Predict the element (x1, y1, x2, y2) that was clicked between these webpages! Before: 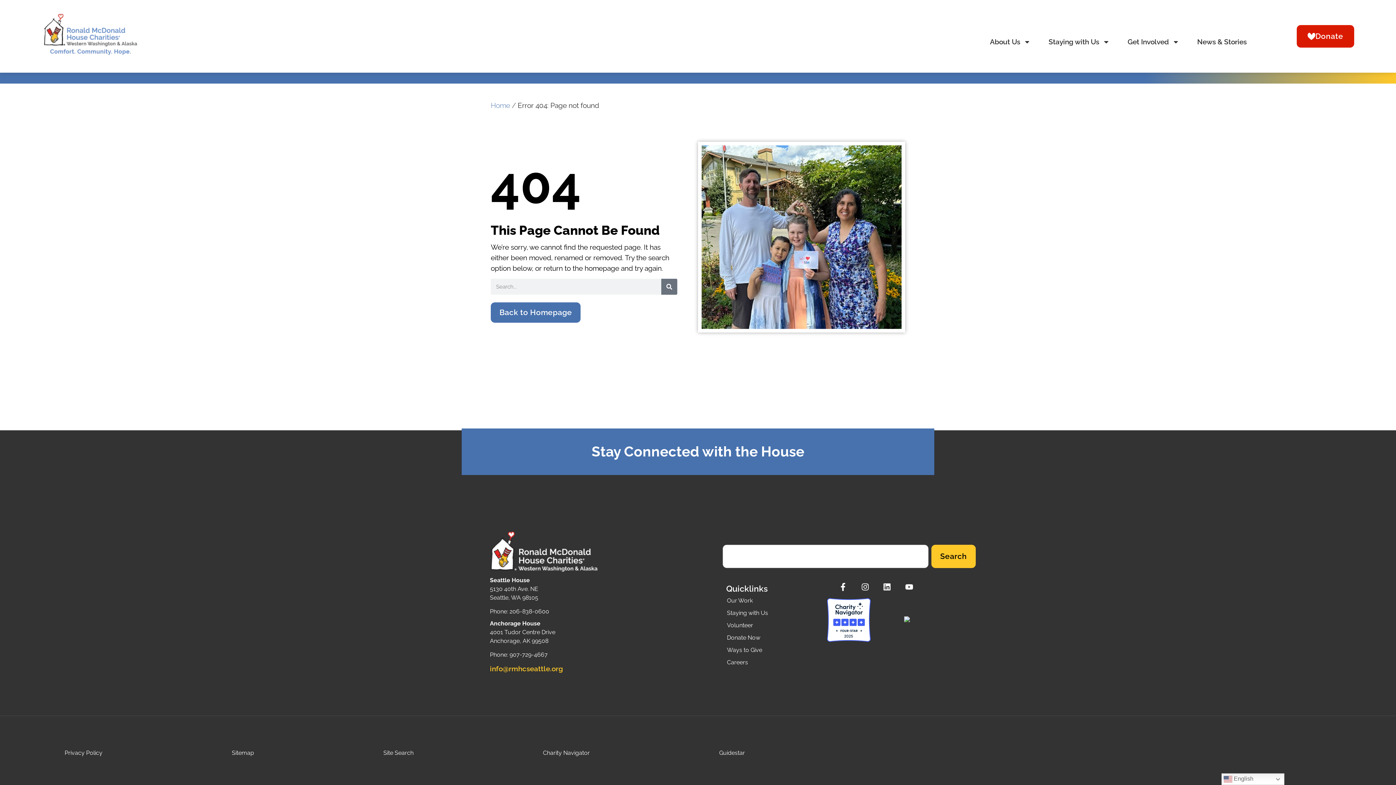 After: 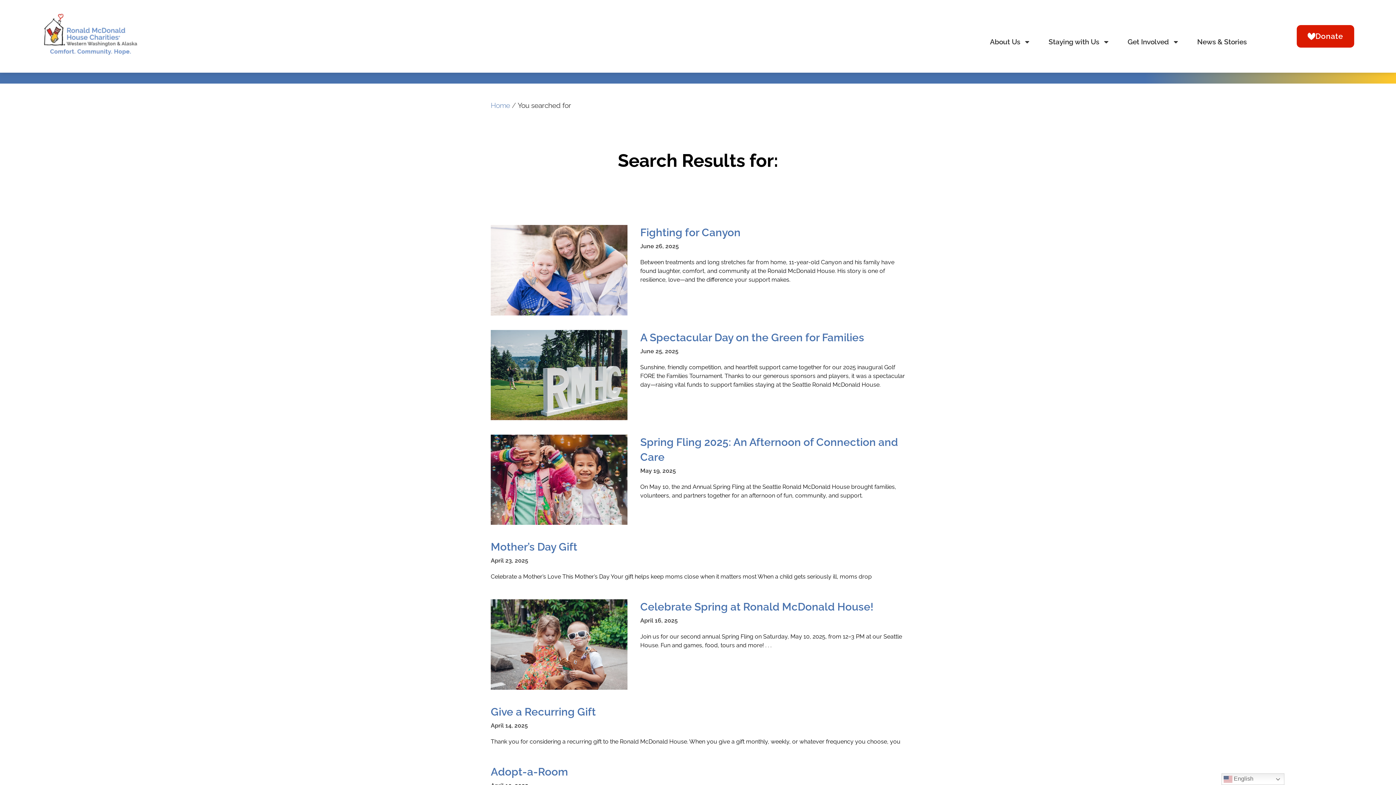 Action: label: Search bbox: (931, 545, 975, 568)